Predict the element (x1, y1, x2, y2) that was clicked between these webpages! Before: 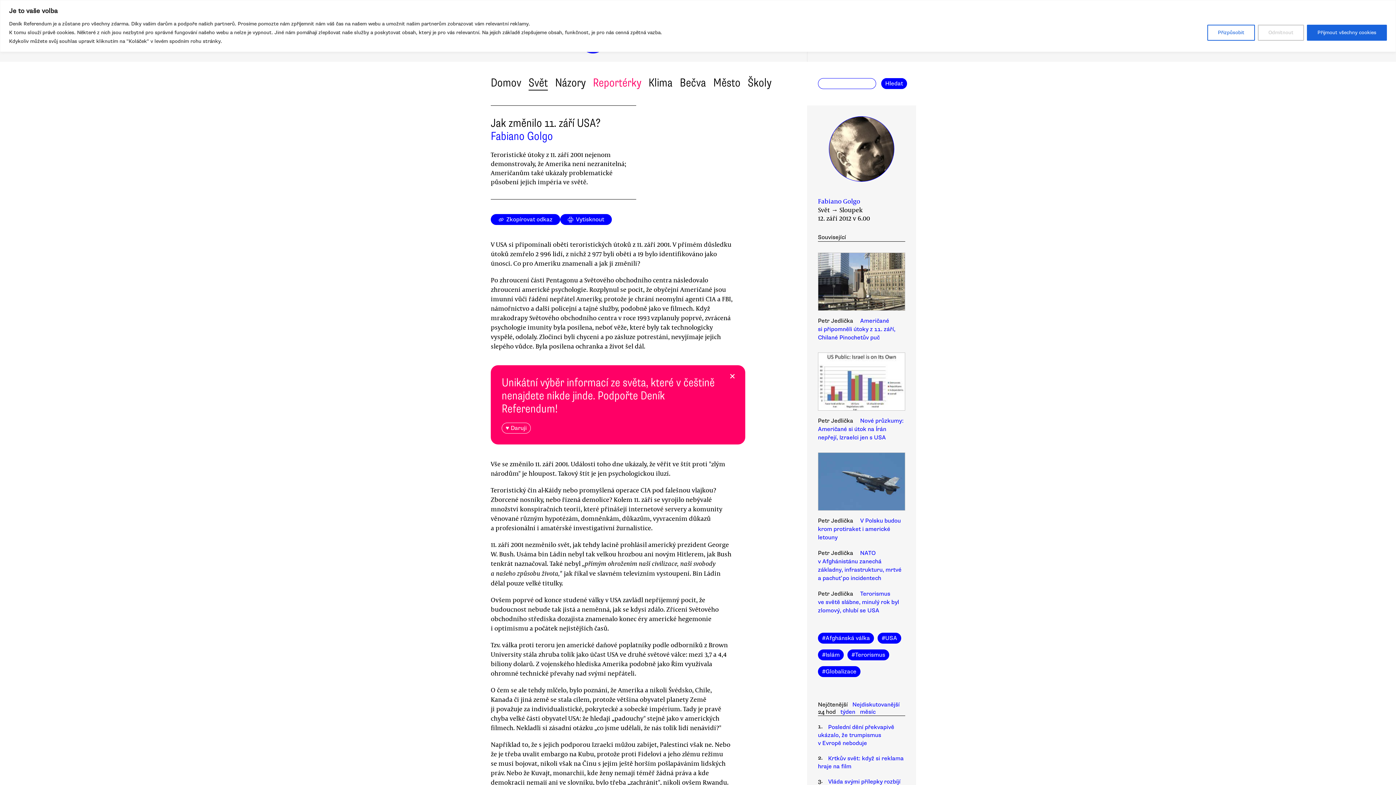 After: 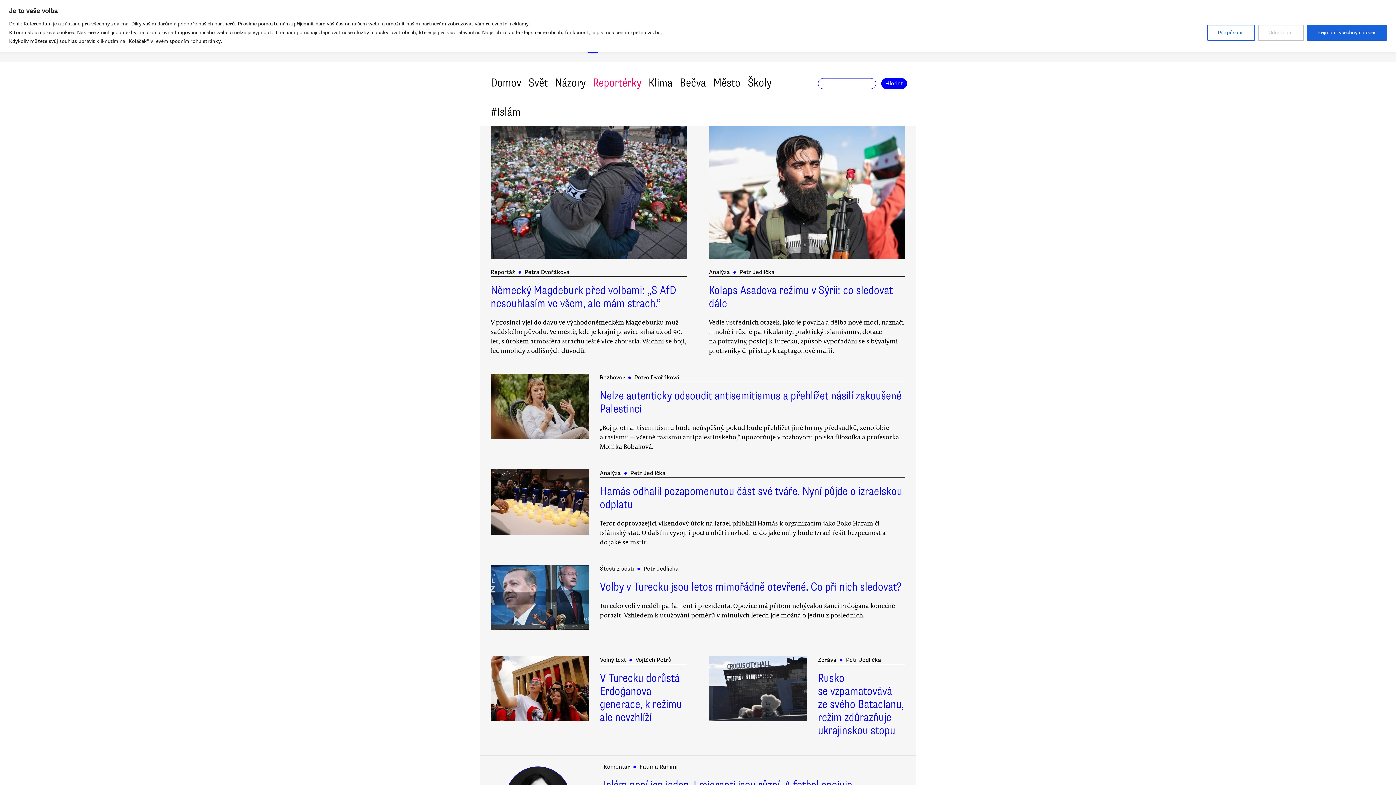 Action: bbox: (818, 649, 844, 660) label: #Islám